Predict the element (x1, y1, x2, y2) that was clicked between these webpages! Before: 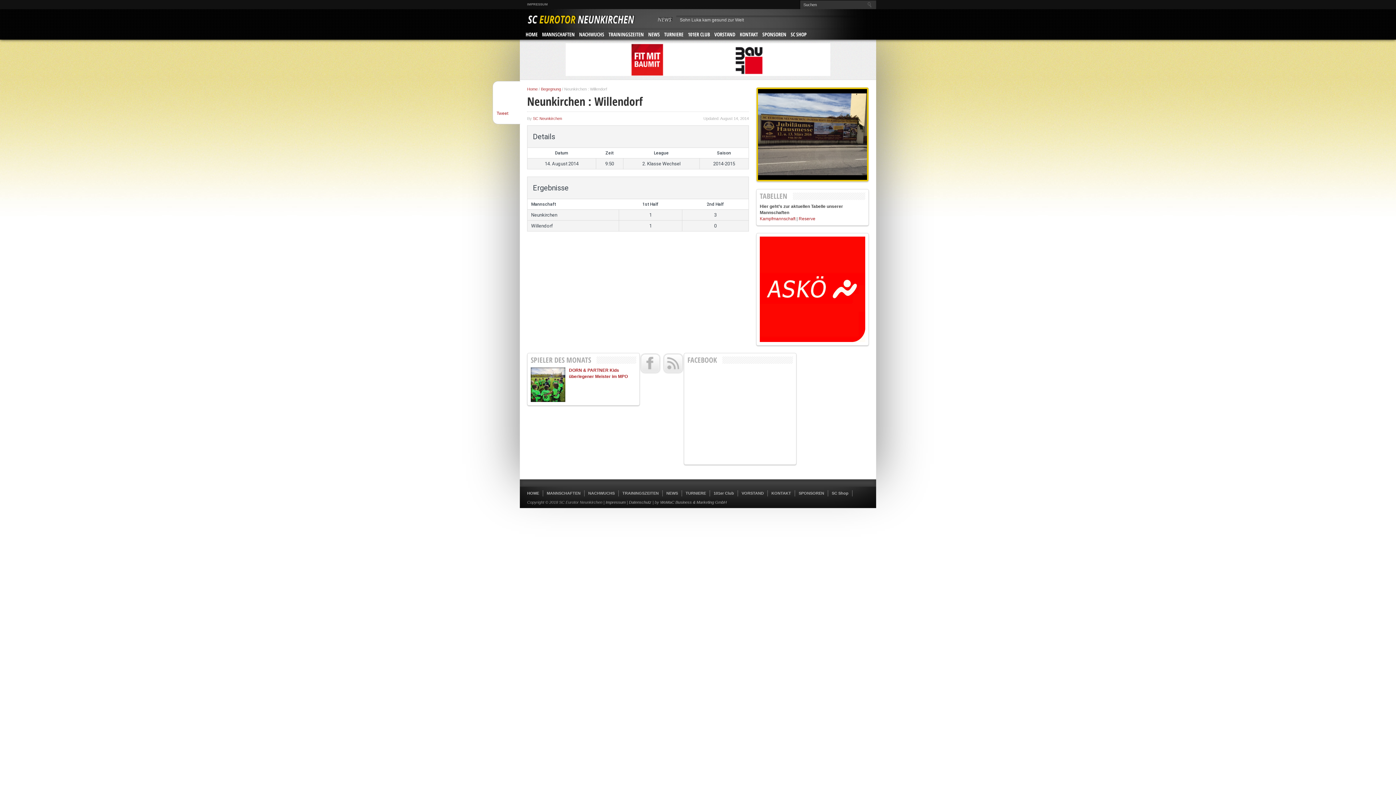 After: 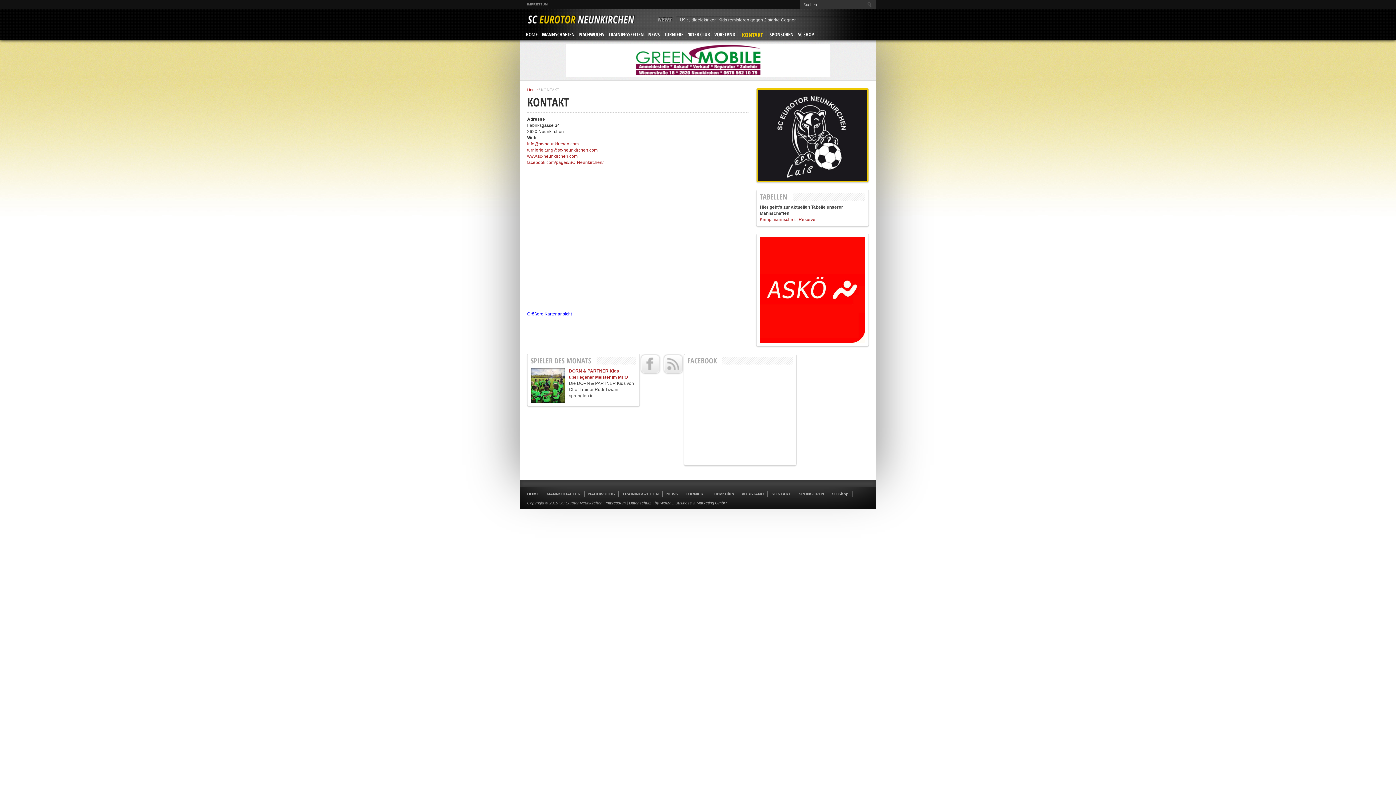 Action: label: KONTAKT bbox: (737, 29, 760, 39)